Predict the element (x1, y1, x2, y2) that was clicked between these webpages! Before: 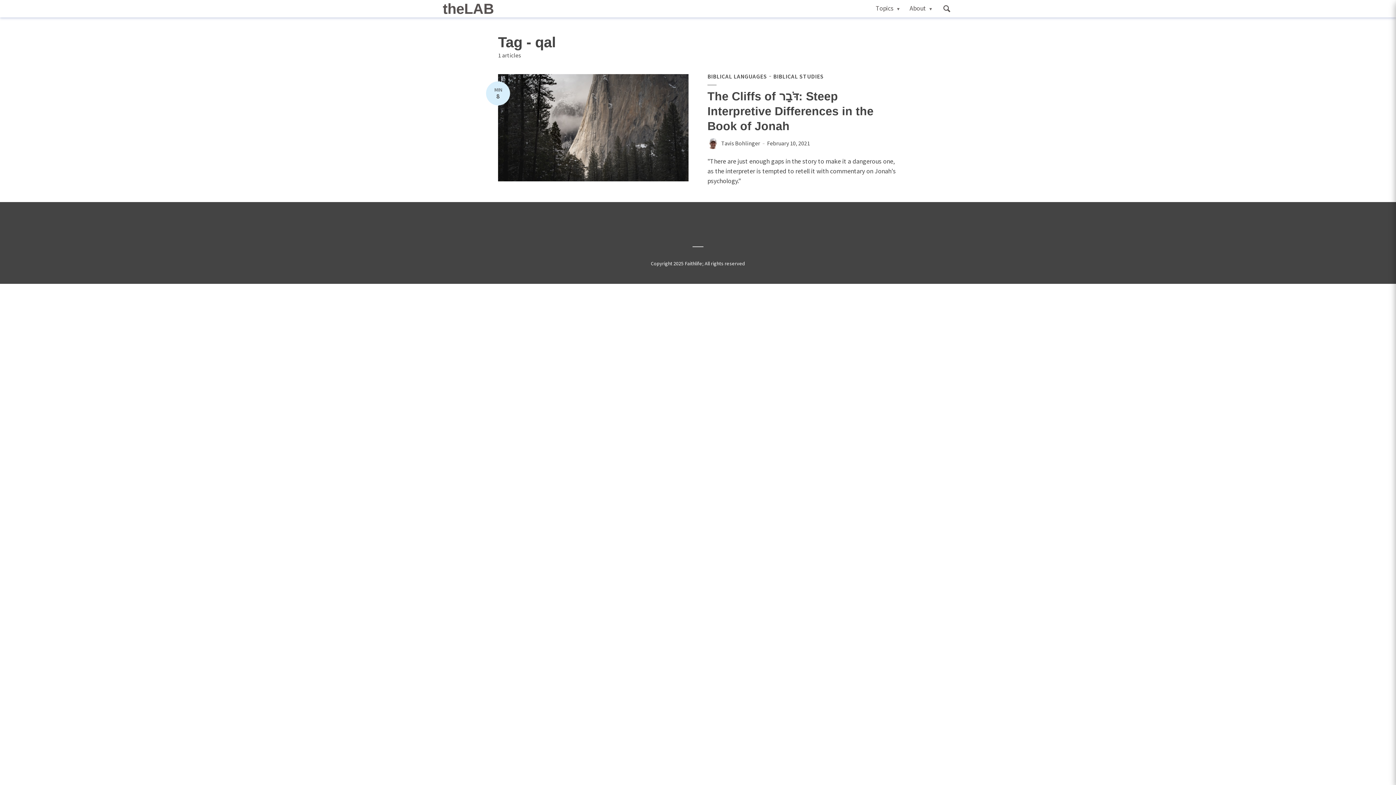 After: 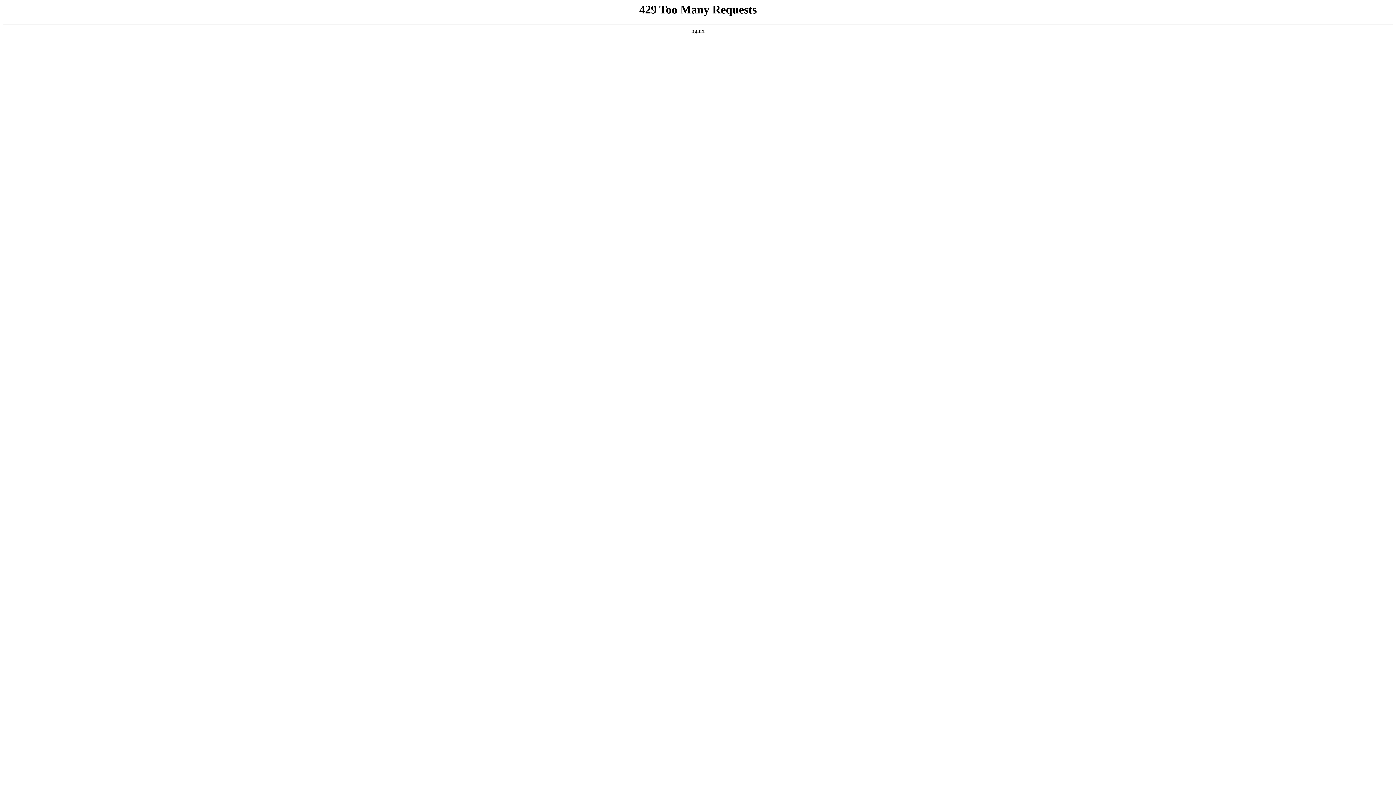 Action: label: BIBLICAL STUDIES bbox: (773, 72, 824, 80)